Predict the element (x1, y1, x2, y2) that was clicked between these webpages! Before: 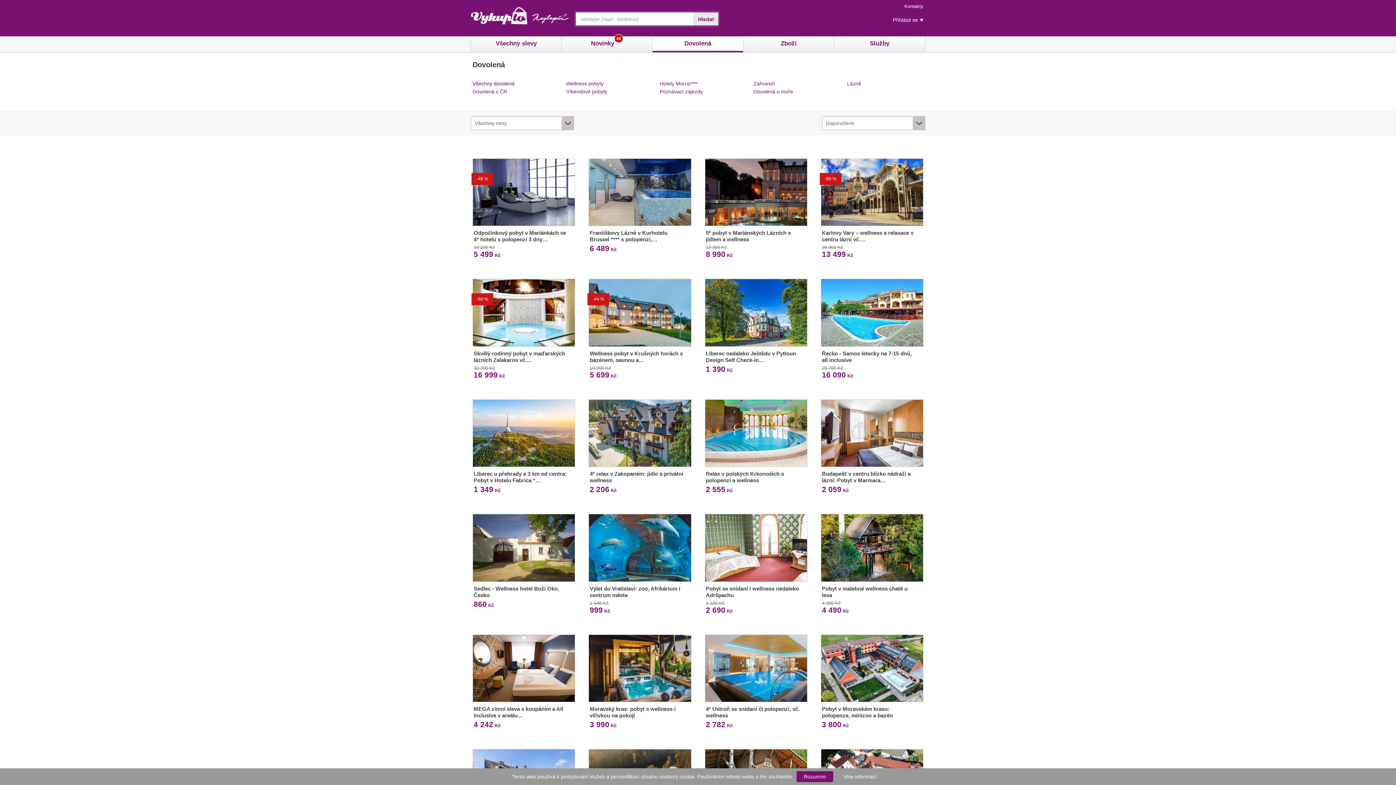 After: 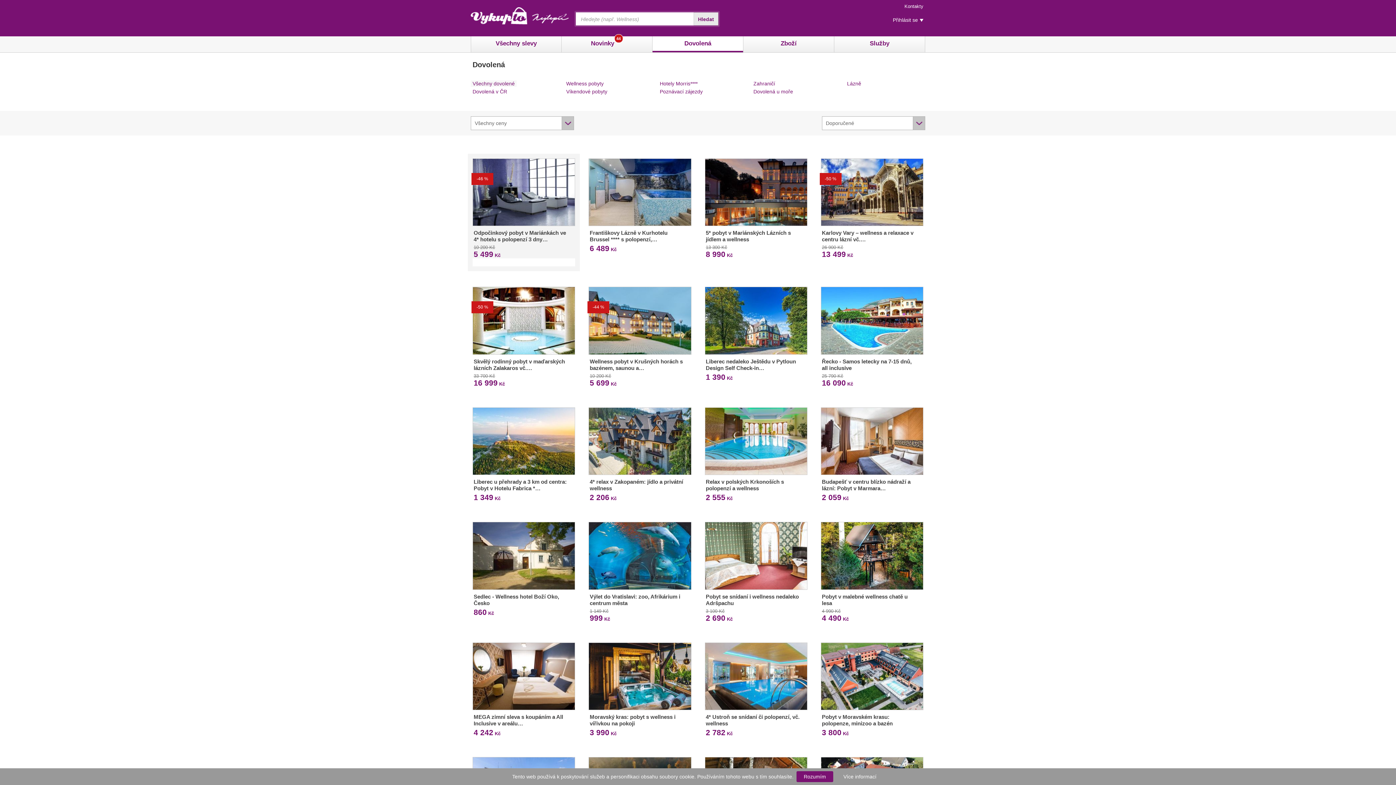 Action: bbox: (468, 153, 580, 263) label: -46 %

Odpočinkový pobyt v Mariánkách ve 4* hotelu s polopenzí 3 dny…

10 200 Kč
5 499 Kč